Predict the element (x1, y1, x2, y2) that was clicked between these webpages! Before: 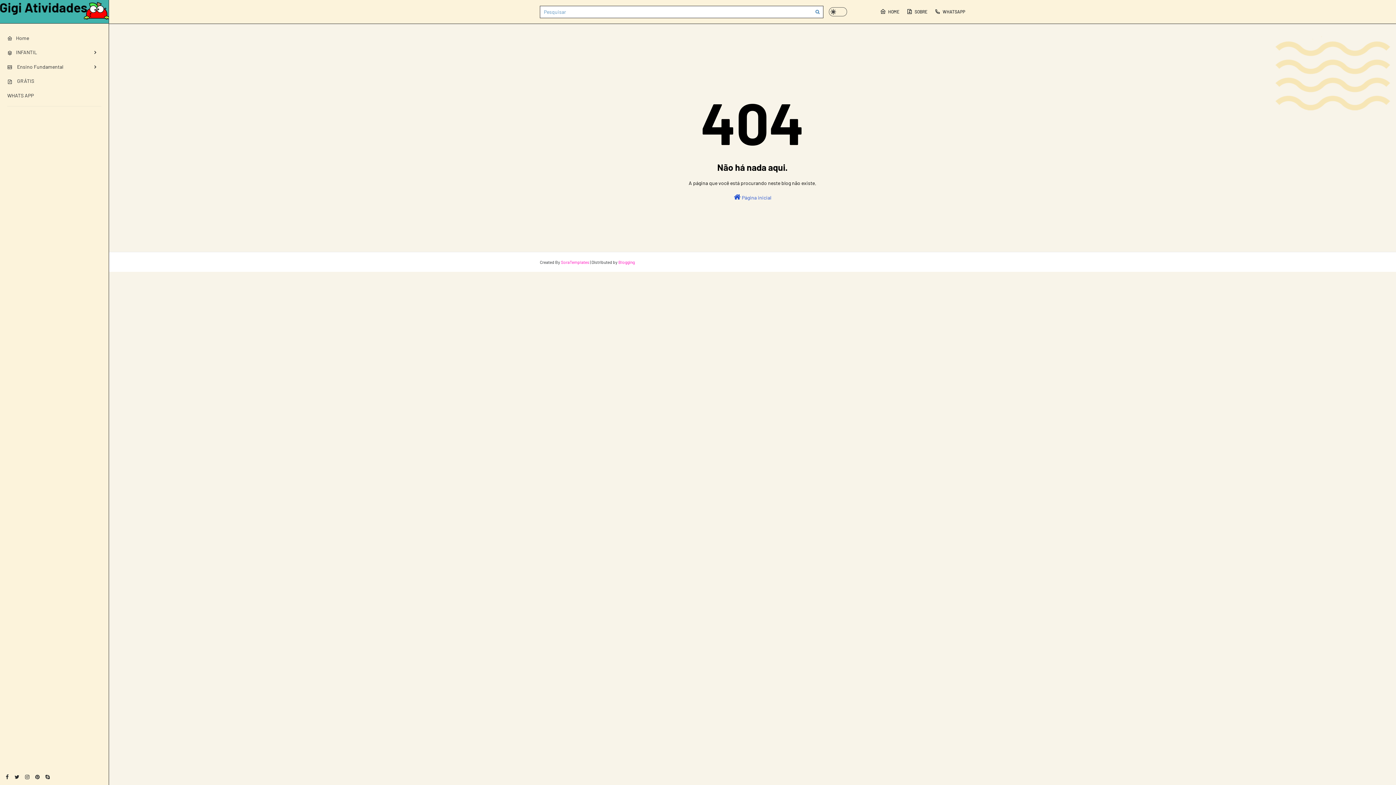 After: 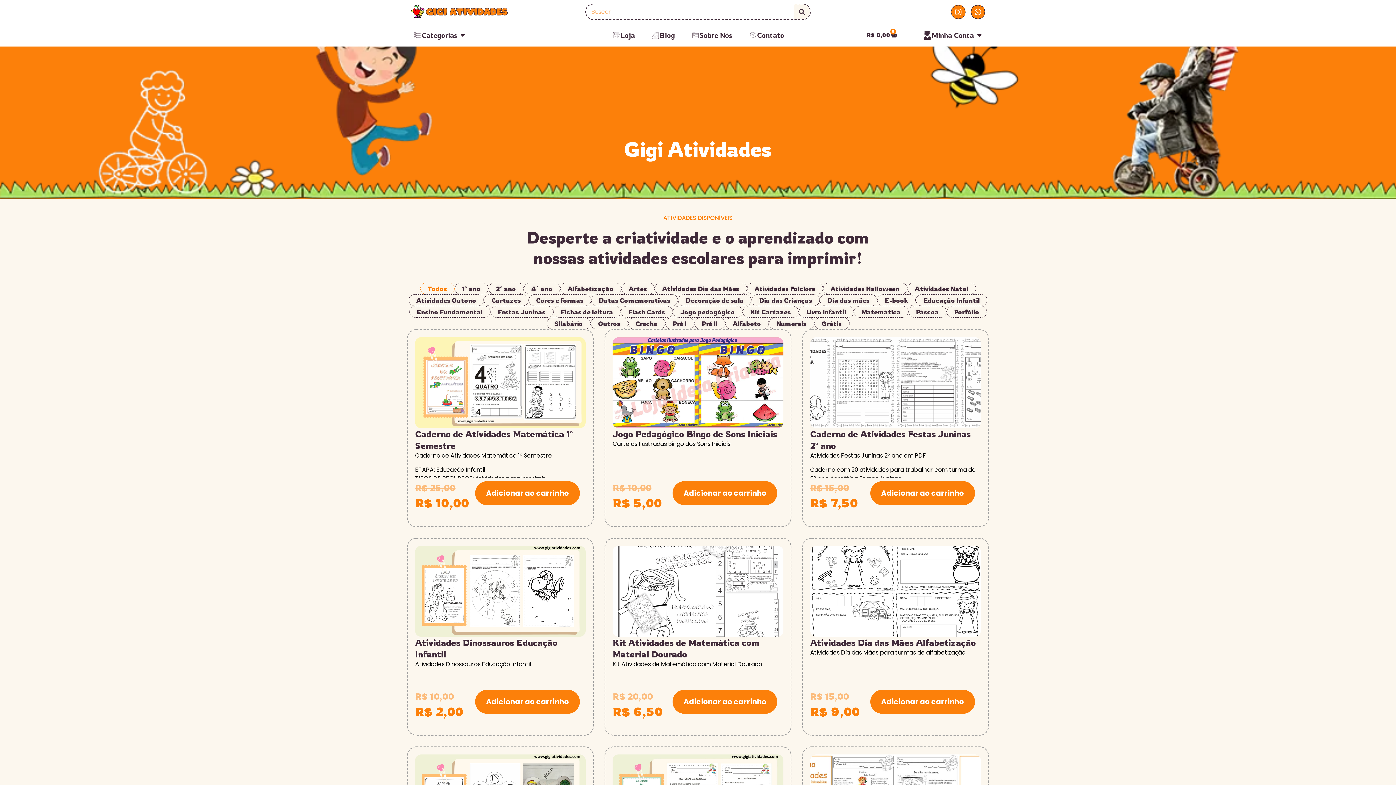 Action: bbox: (7, 31, 101, 45) label: Home